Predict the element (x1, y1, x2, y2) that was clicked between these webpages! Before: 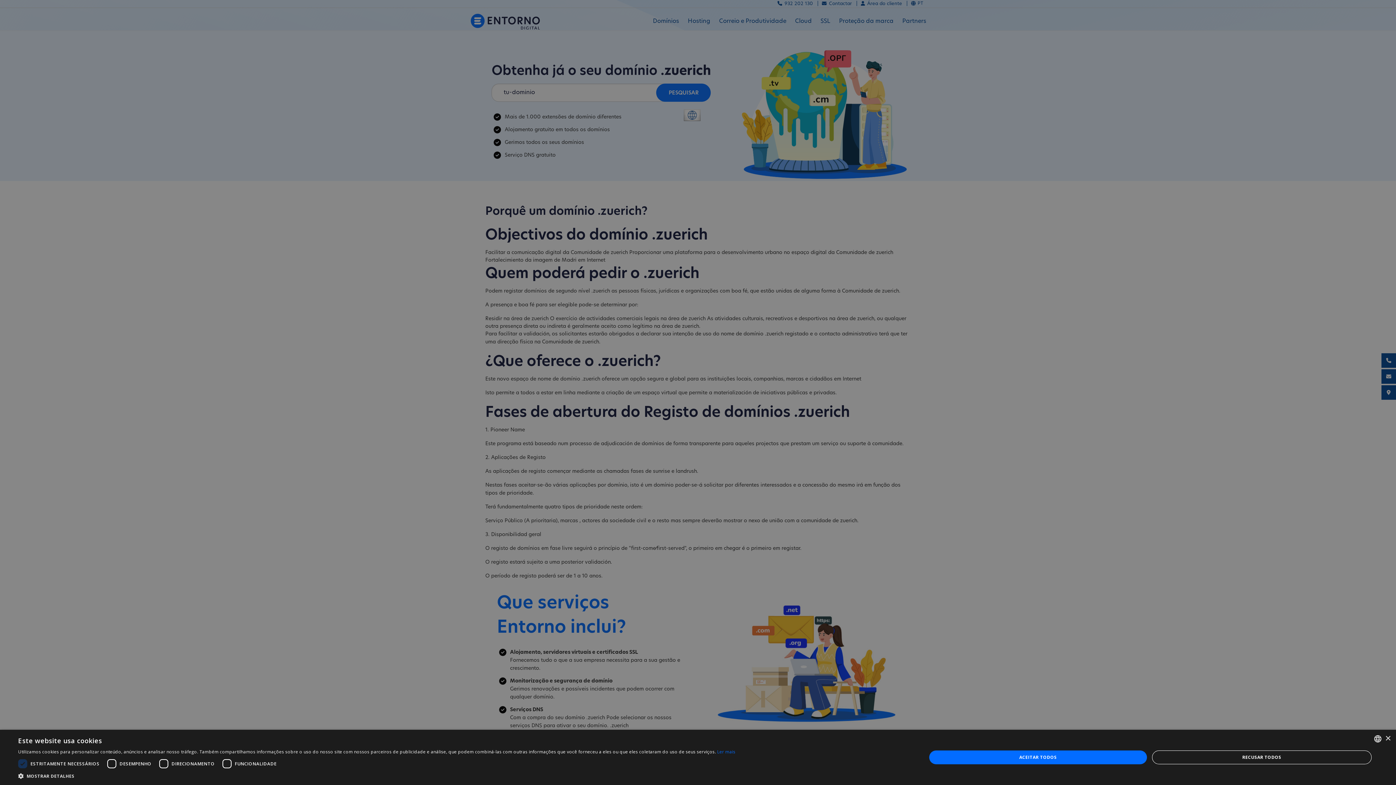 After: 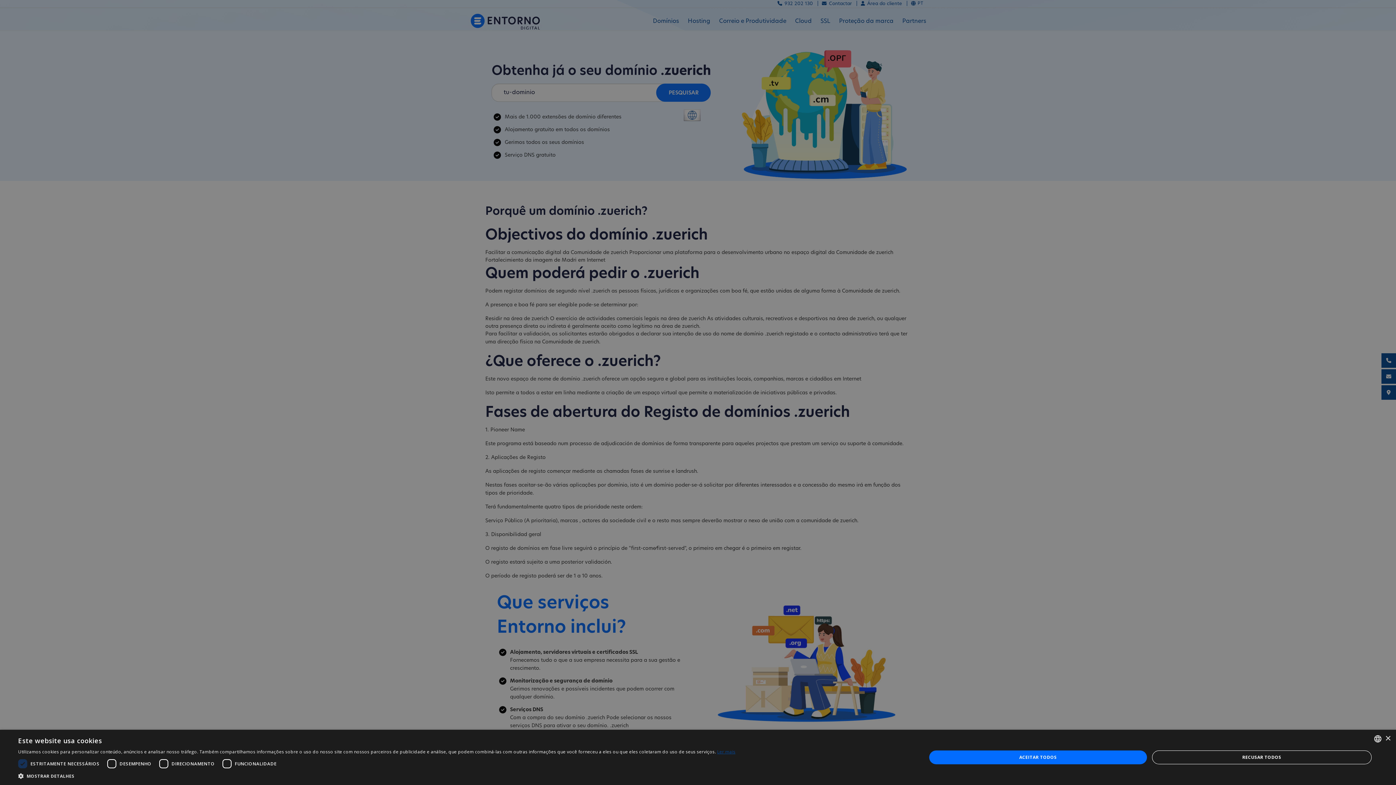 Action: label: Más información, opens a new window bbox: (717, 749, 735, 755)